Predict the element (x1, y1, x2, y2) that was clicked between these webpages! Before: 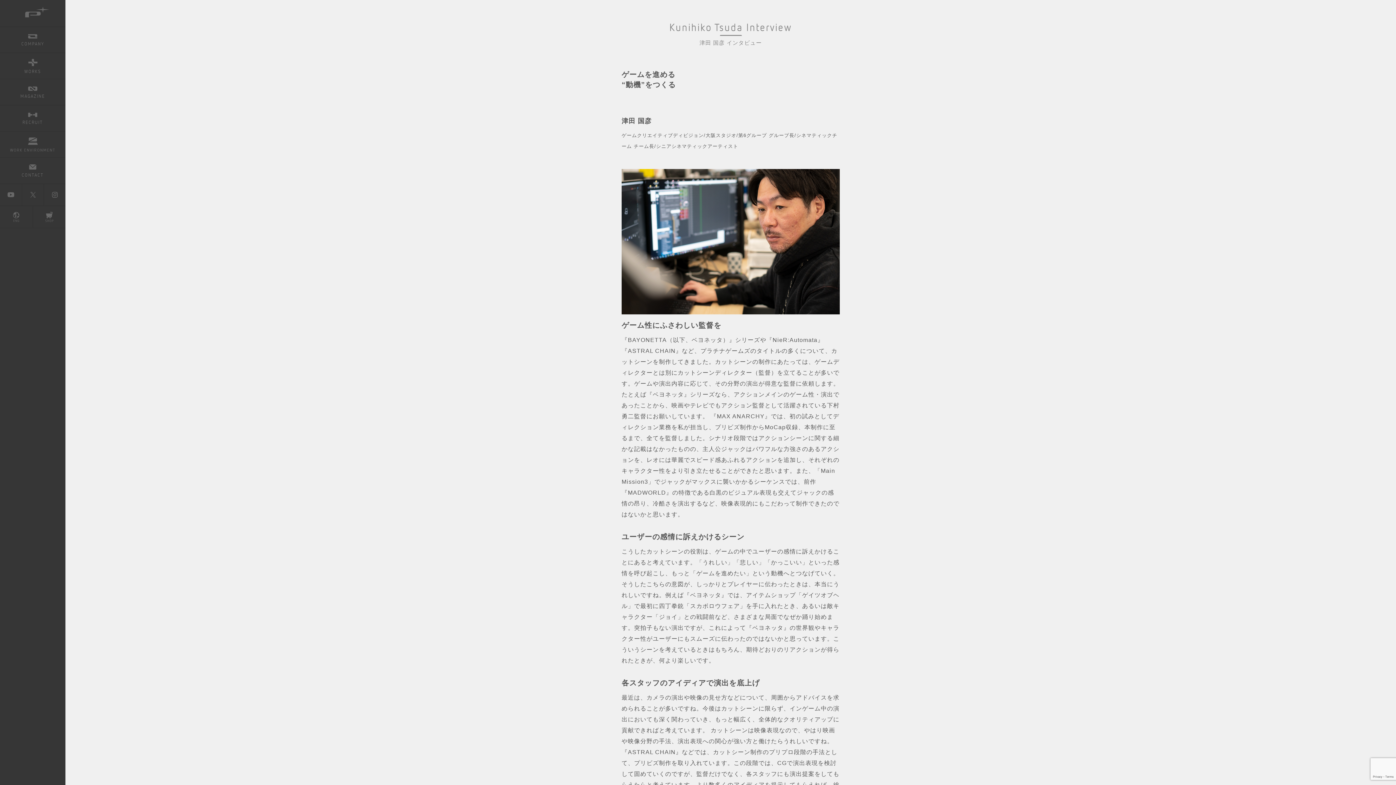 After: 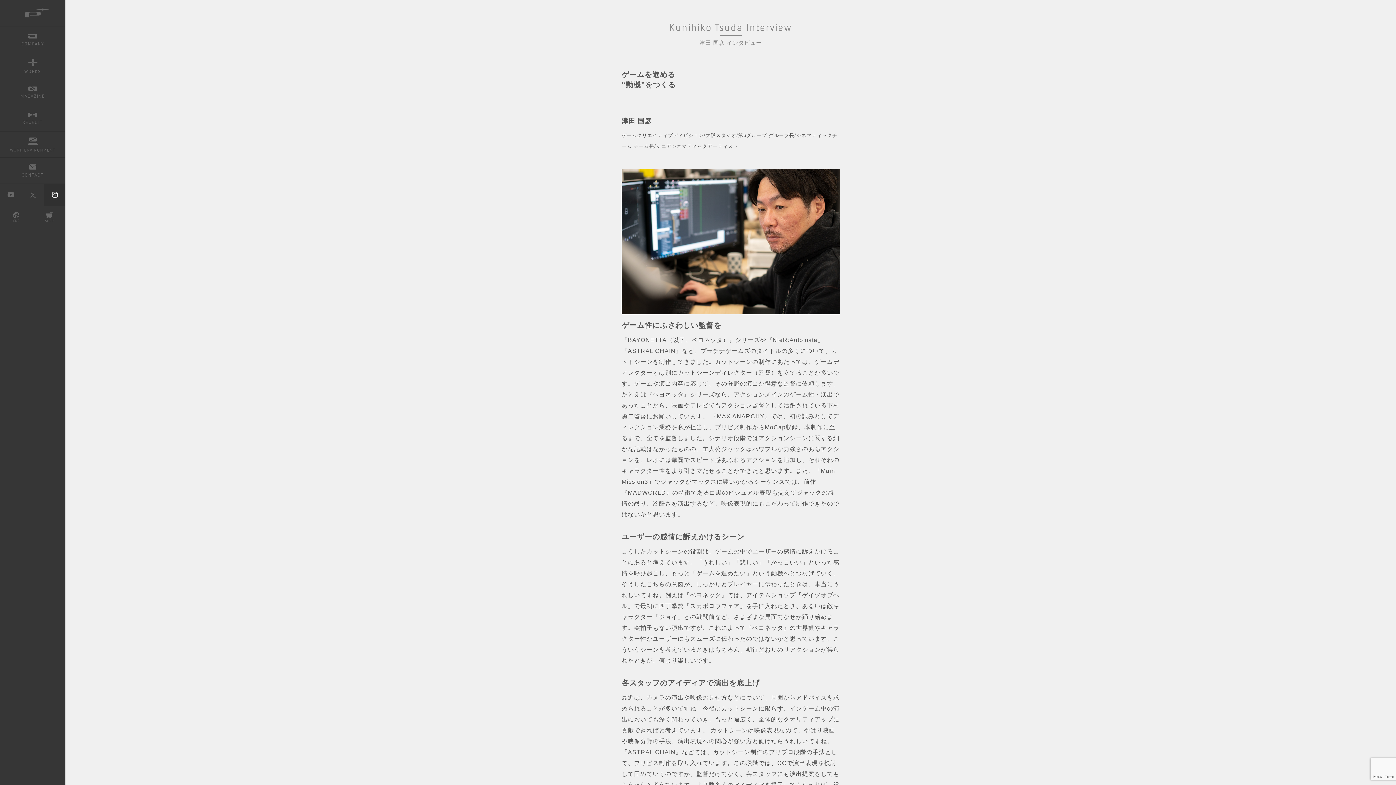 Action: bbox: (44, 184, 65, 205)